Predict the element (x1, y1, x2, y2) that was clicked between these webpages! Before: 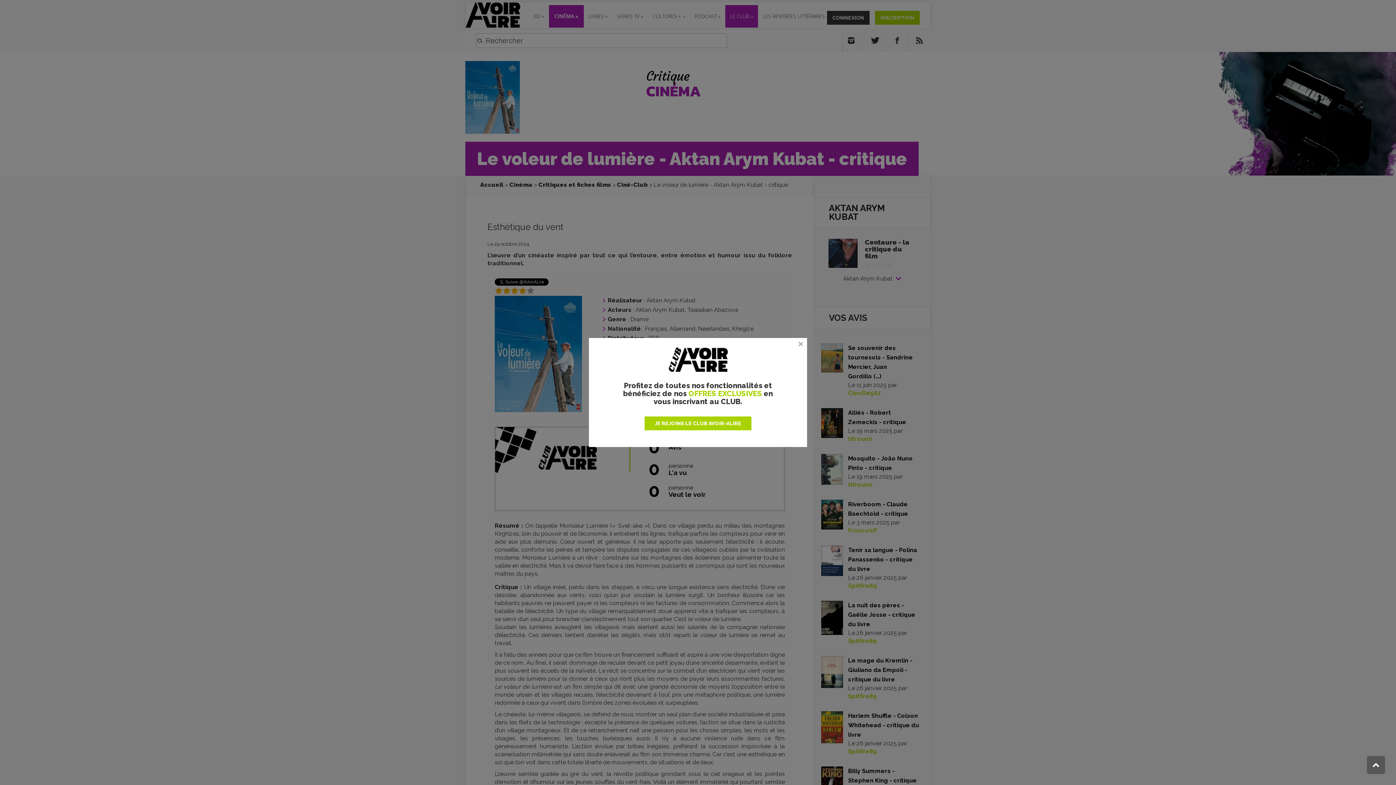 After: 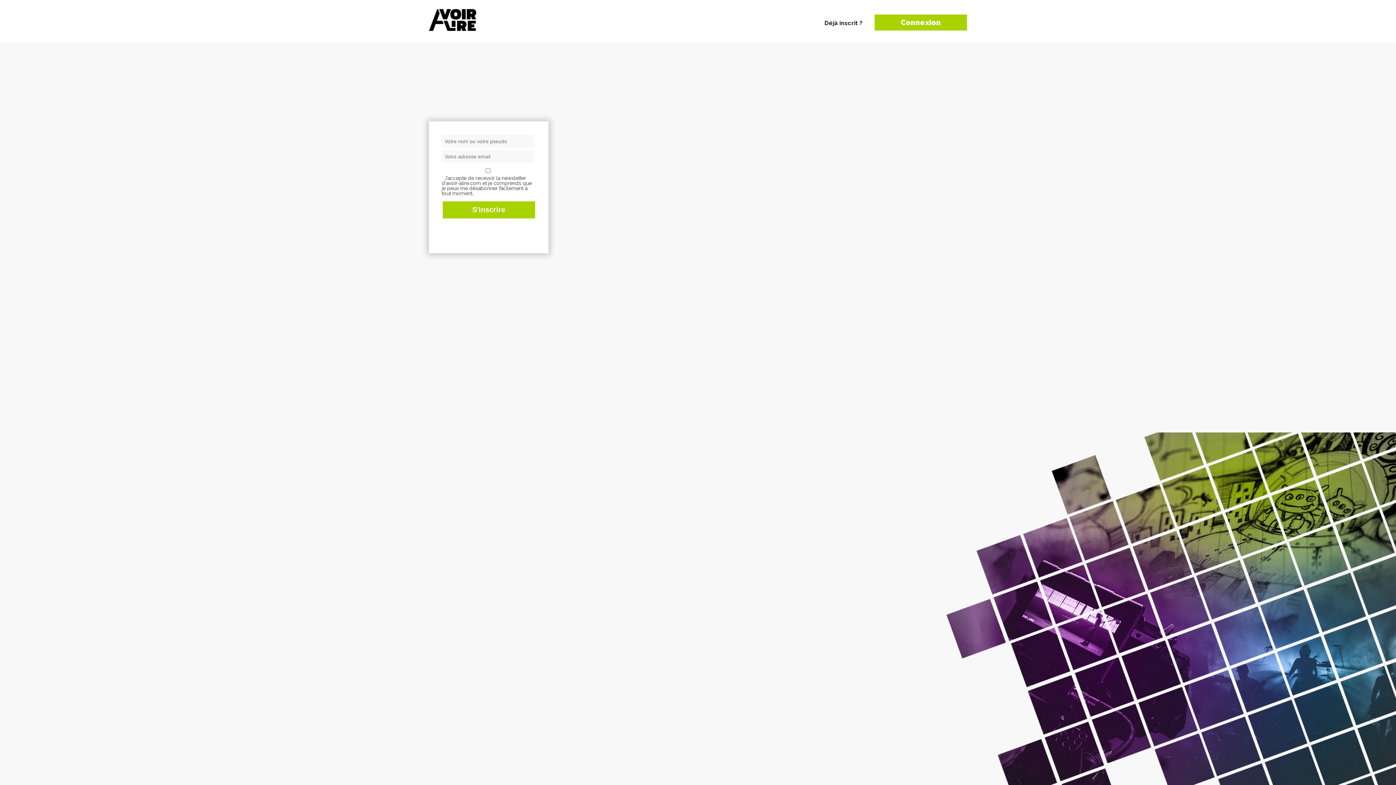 Action: bbox: (644, 416, 751, 430) label: JE REJOINS LE CLUB AVOIR-ALIRE